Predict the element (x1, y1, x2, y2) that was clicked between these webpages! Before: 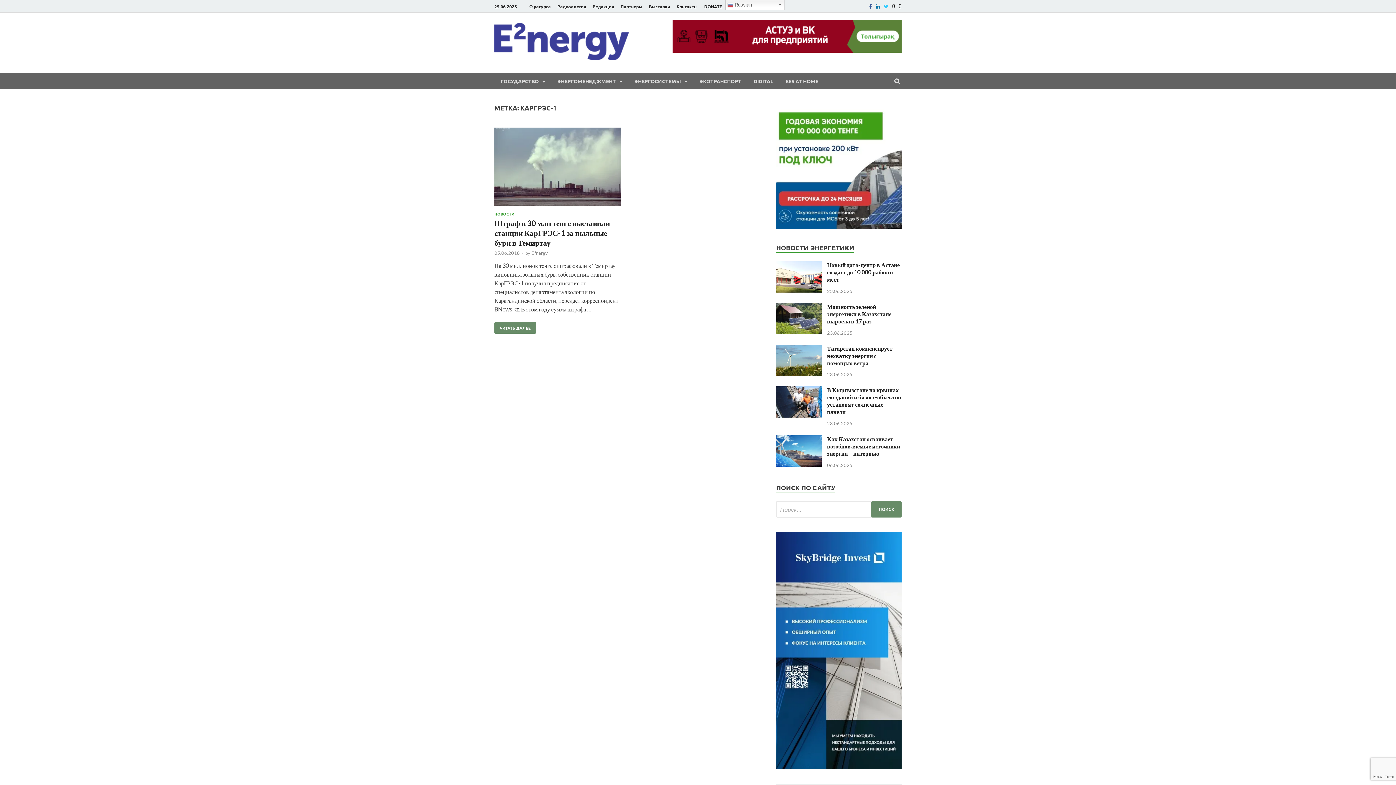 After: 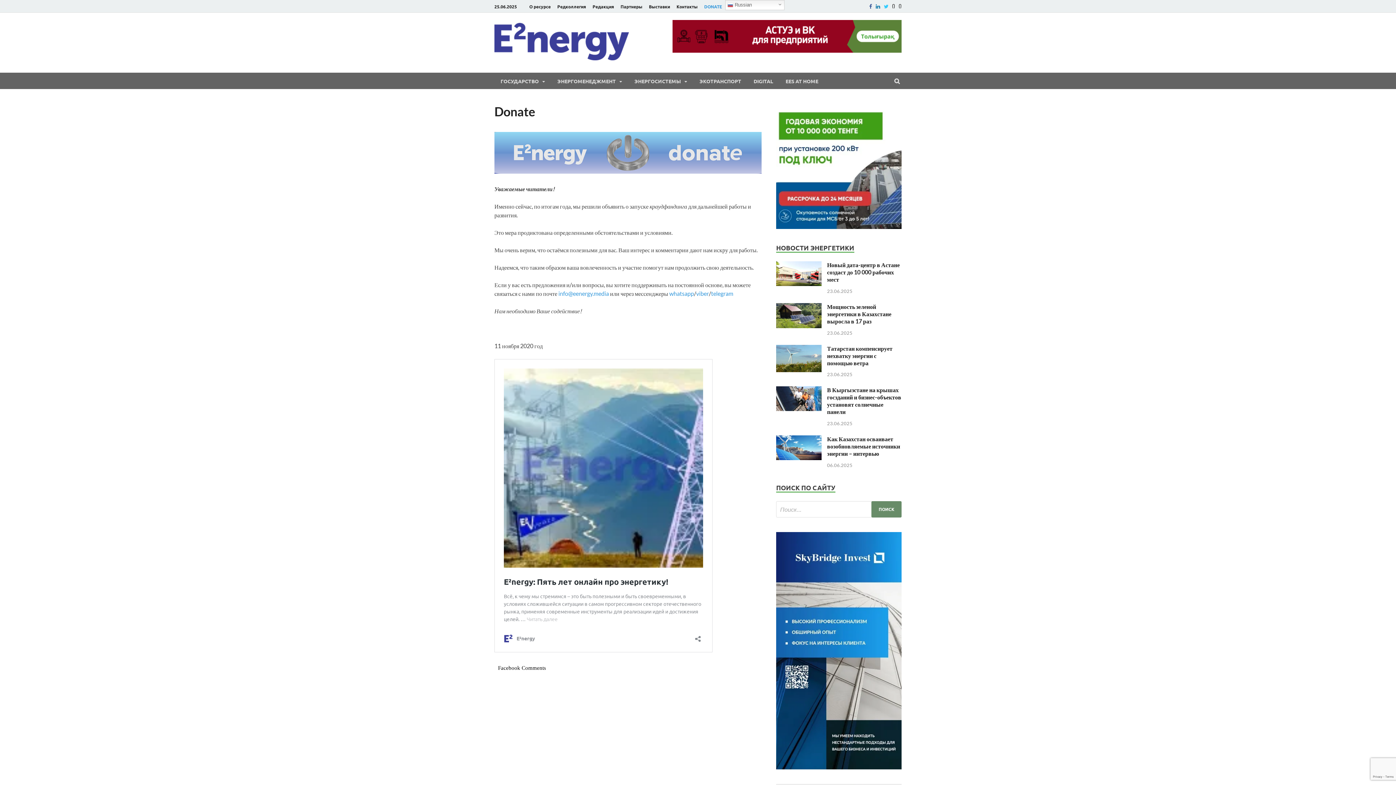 Action: label: DONATE bbox: (701, 0, 725, 12)